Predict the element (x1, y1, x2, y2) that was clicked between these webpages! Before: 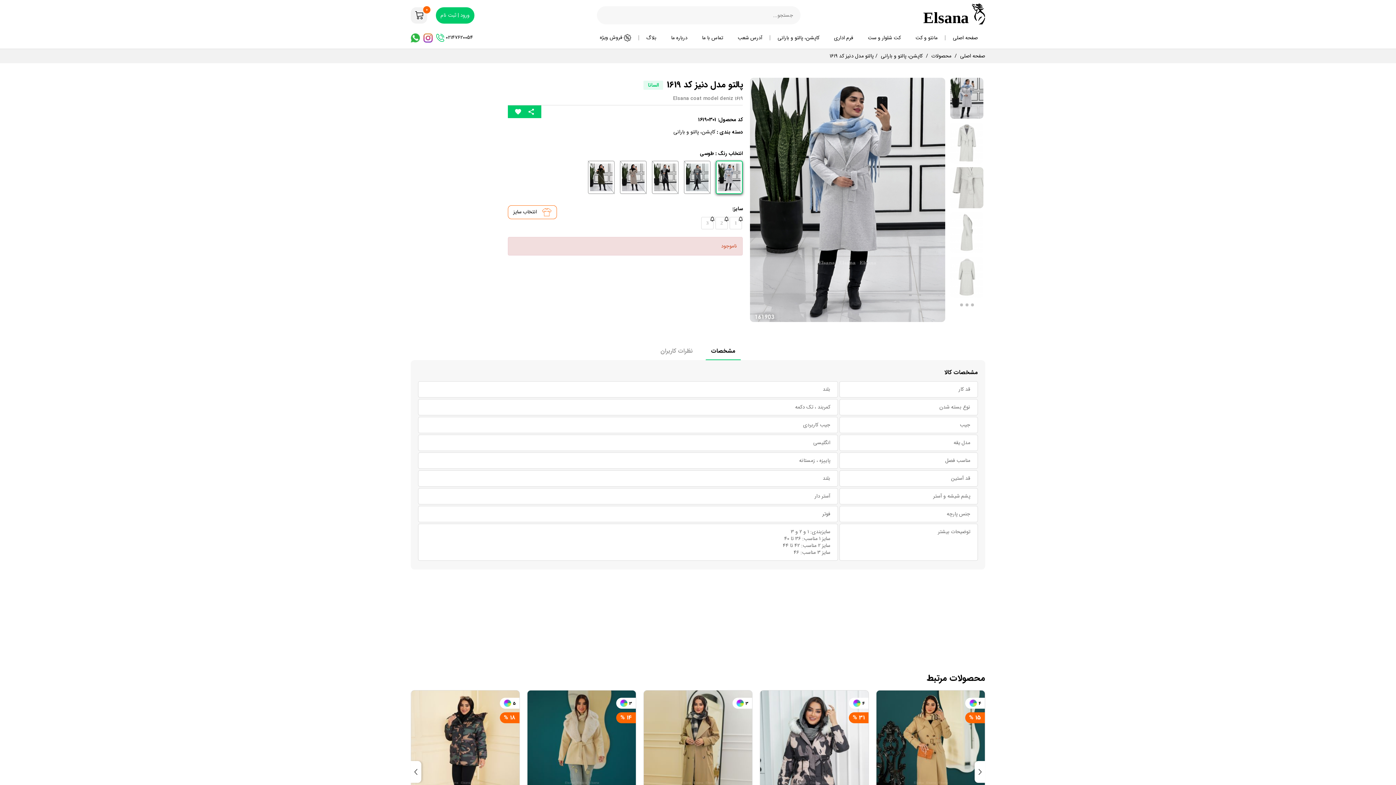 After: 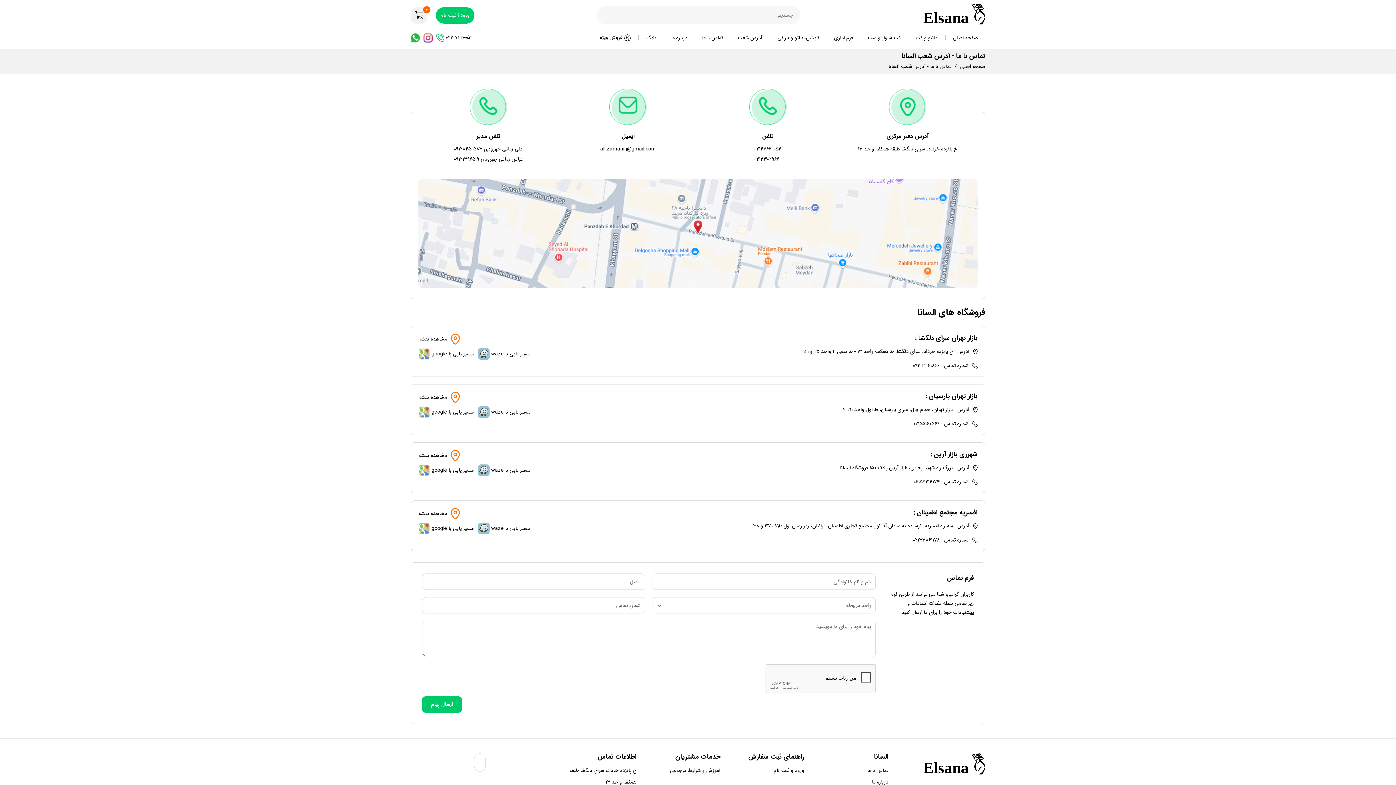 Action: bbox: (730, 27, 769, 48) label: آدرس شعب